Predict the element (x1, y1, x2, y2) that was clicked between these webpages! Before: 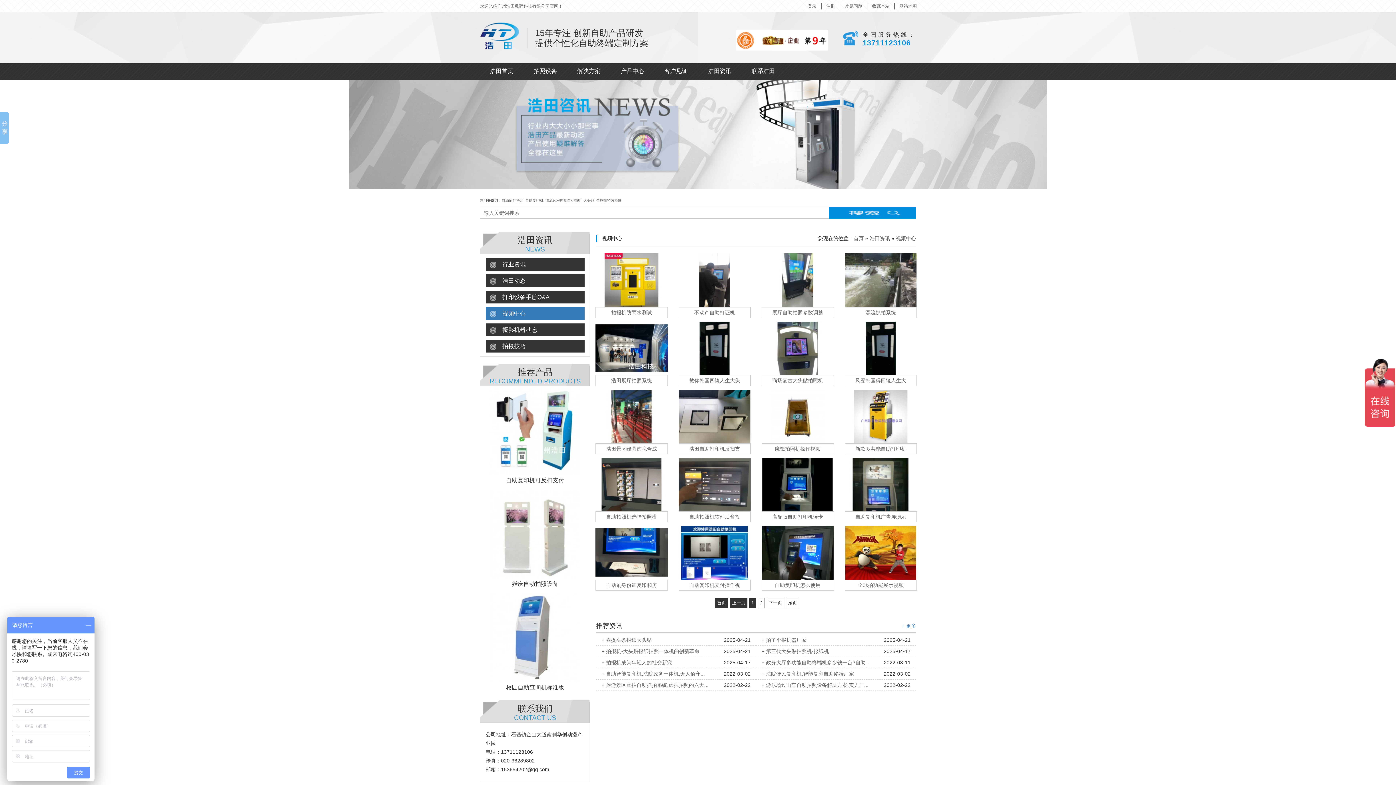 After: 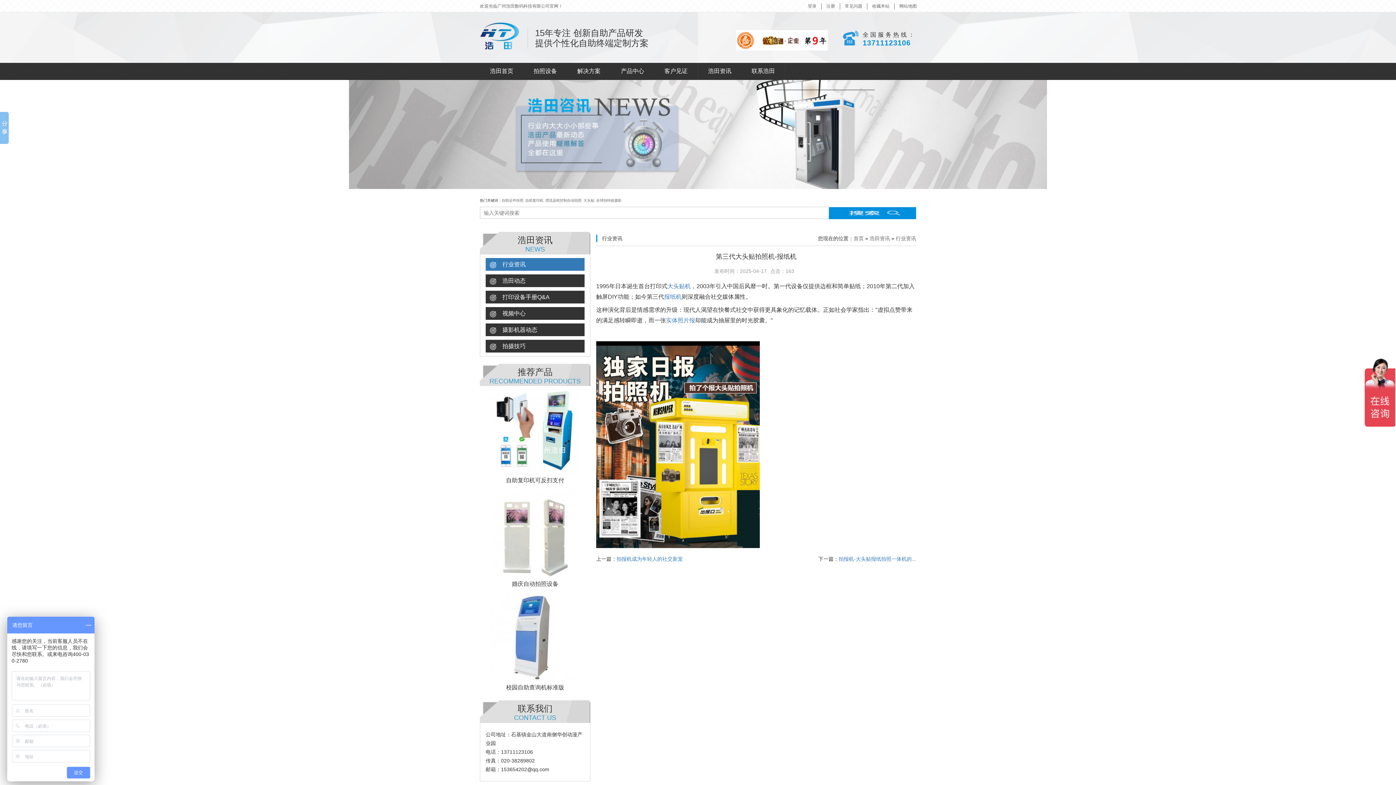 Action: bbox: (761, 648, 829, 654) label: + 第三代大头贴拍照机-报纸机